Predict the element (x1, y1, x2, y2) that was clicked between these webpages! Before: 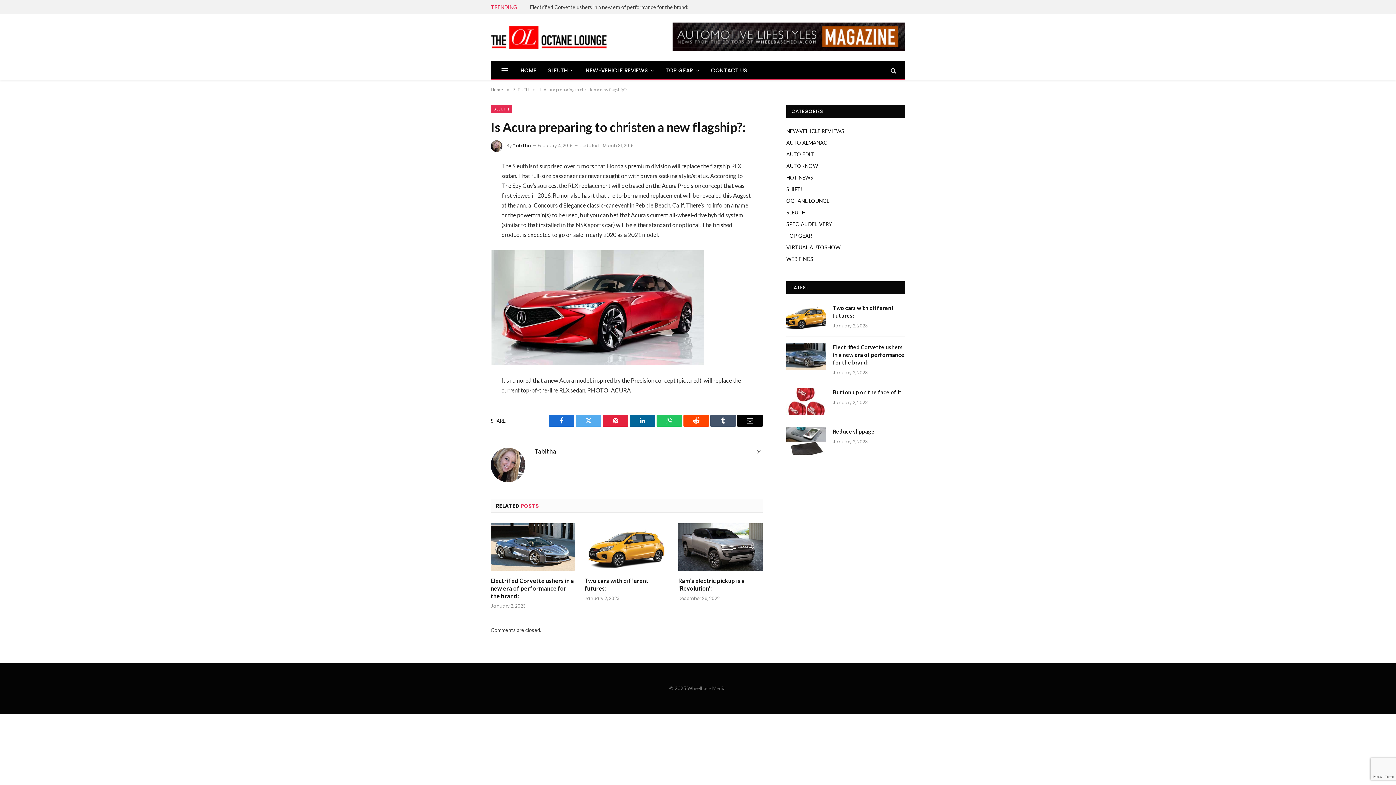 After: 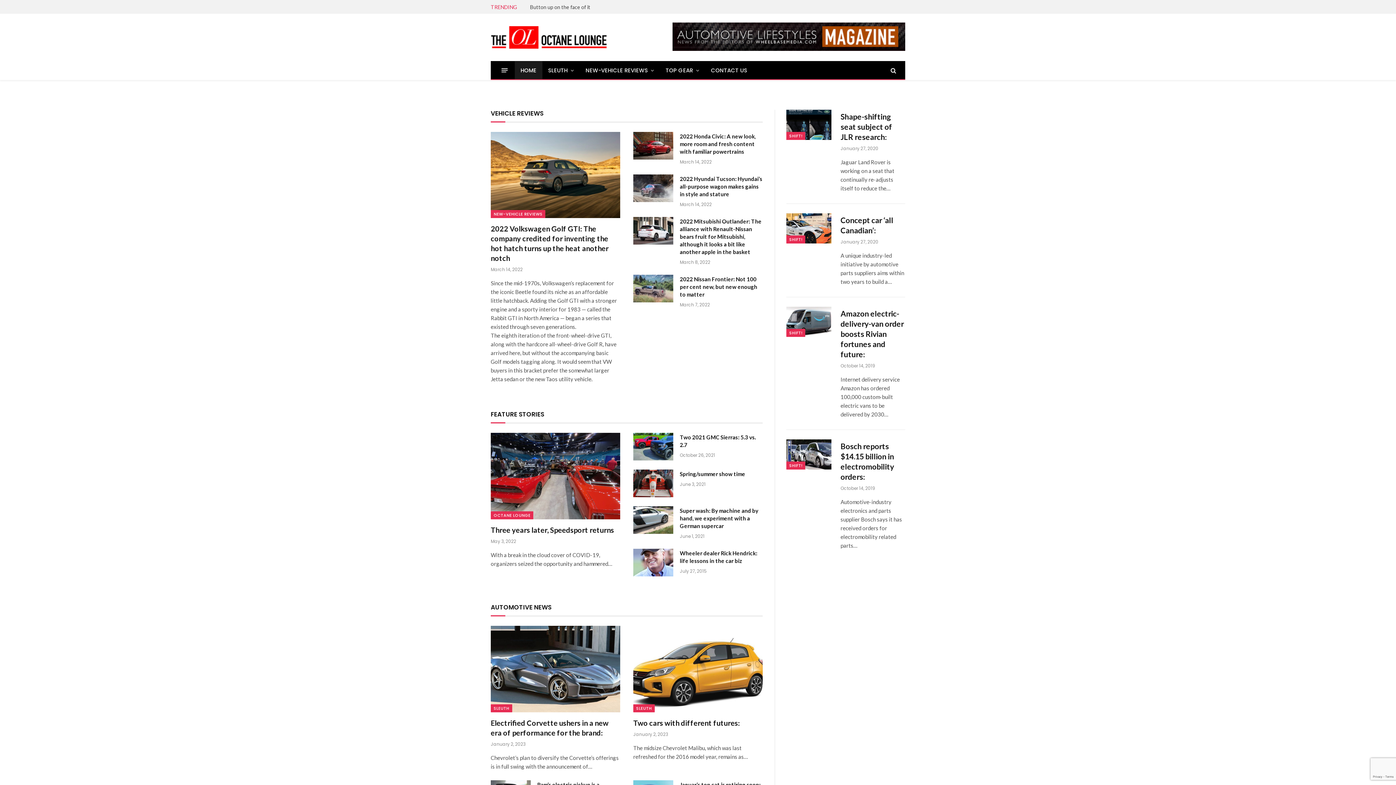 Action: bbox: (514, 61, 542, 79) label: HOME